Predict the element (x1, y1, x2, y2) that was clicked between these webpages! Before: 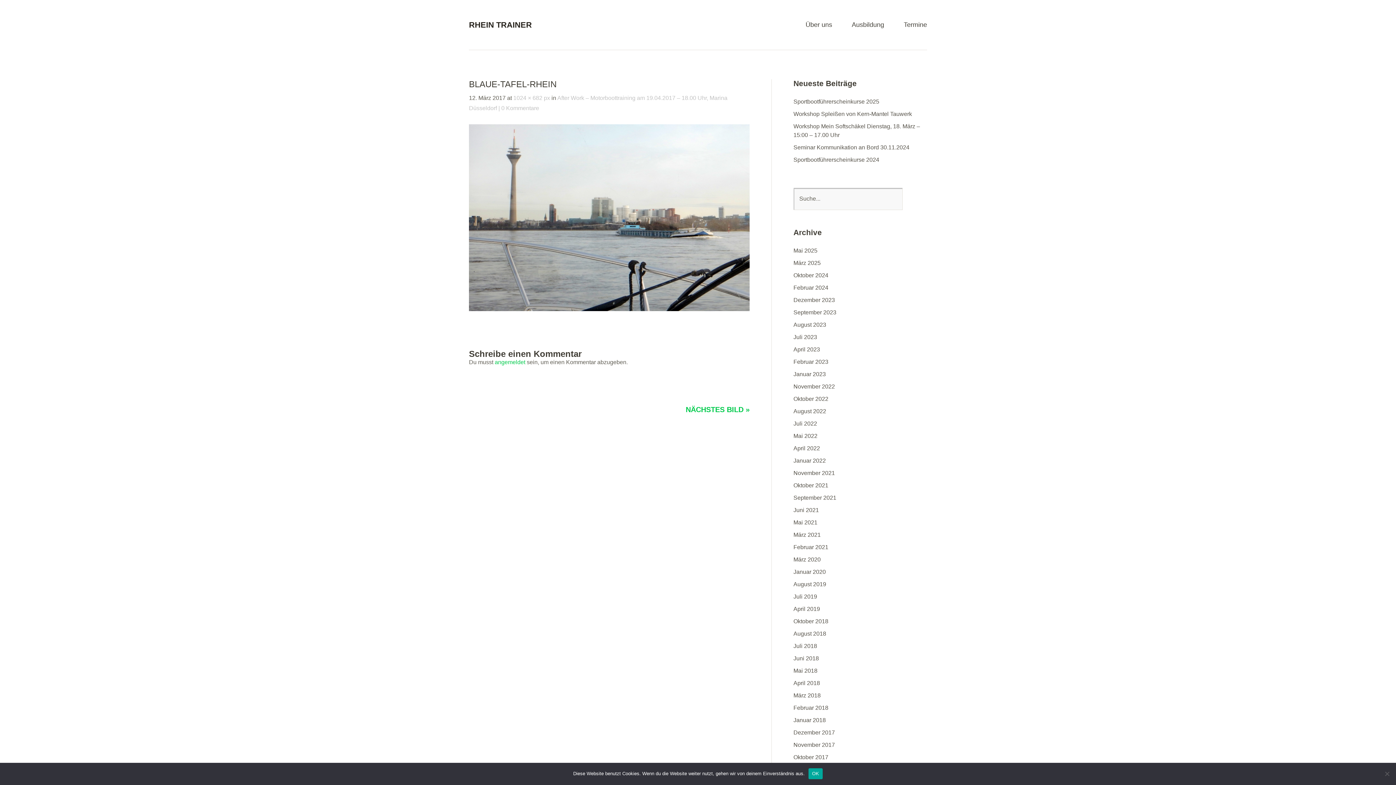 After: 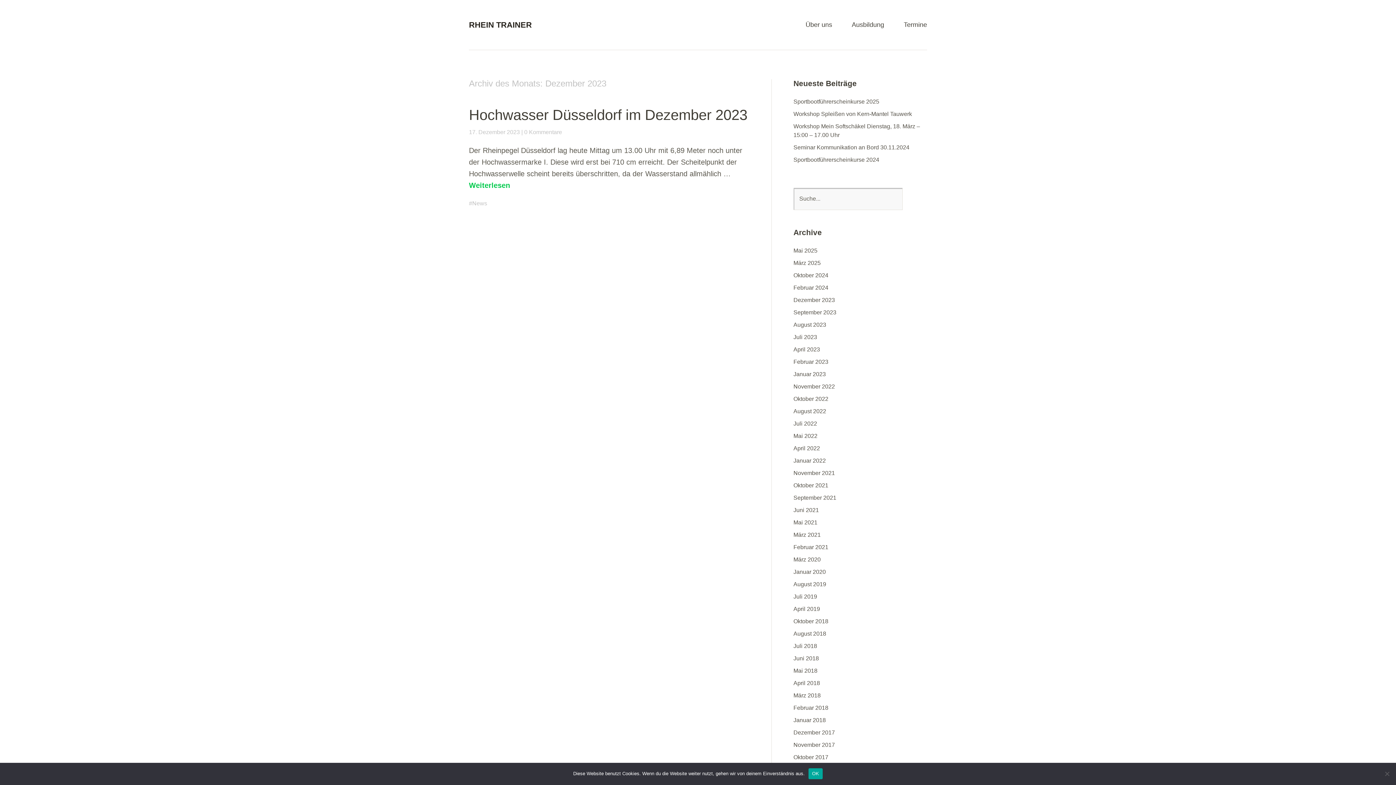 Action: label: Dezember 2023 bbox: (793, 297, 835, 303)